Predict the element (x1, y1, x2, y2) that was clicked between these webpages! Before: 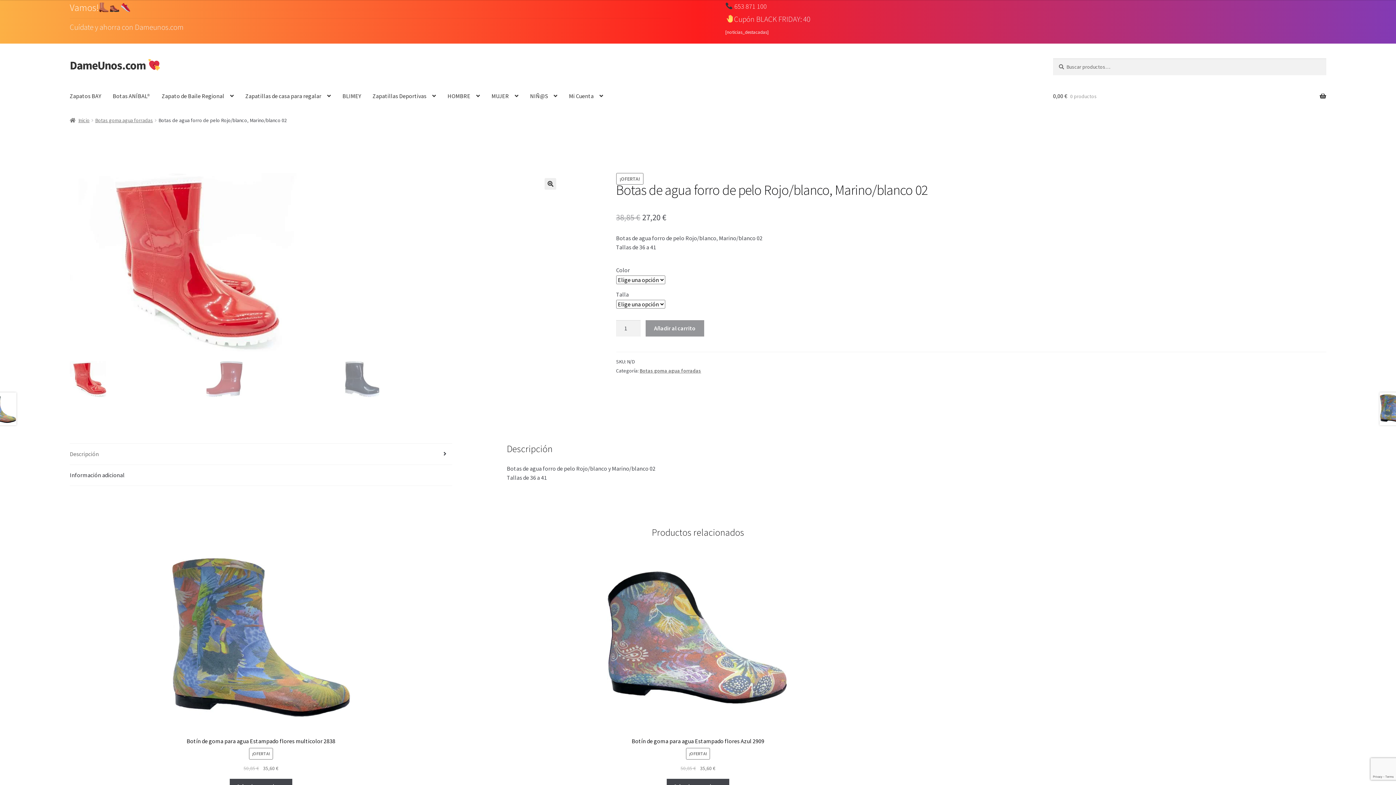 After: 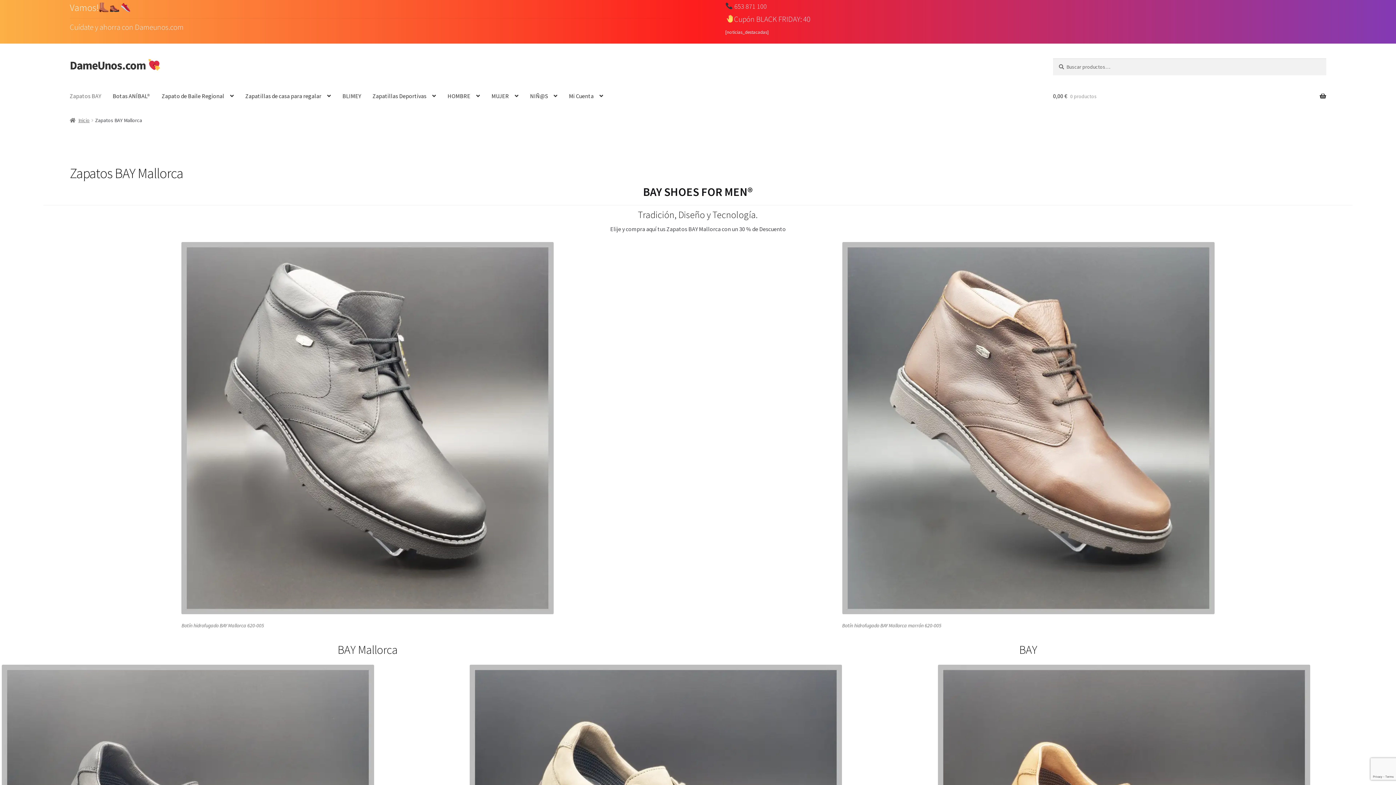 Action: bbox: (64, 82, 106, 110) label: Zapatos BAY